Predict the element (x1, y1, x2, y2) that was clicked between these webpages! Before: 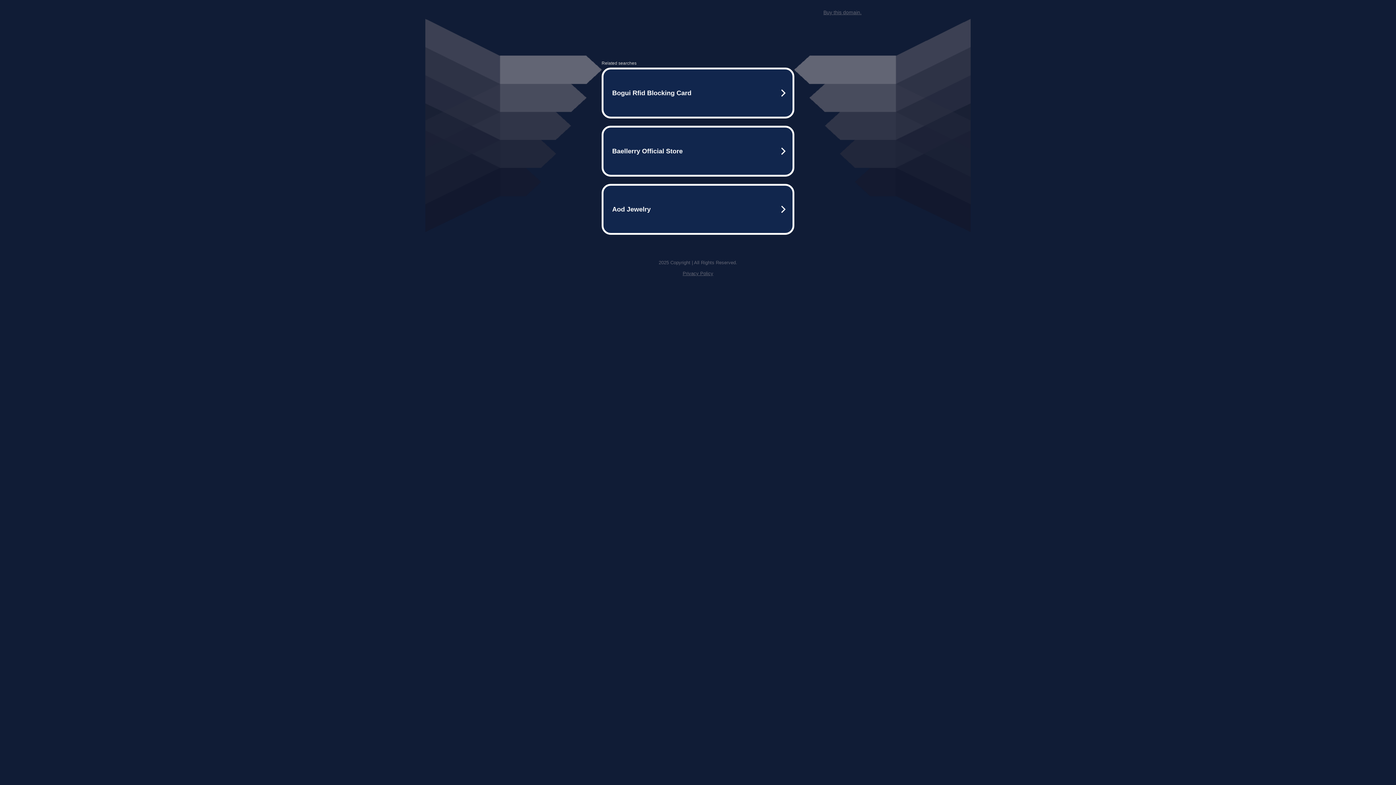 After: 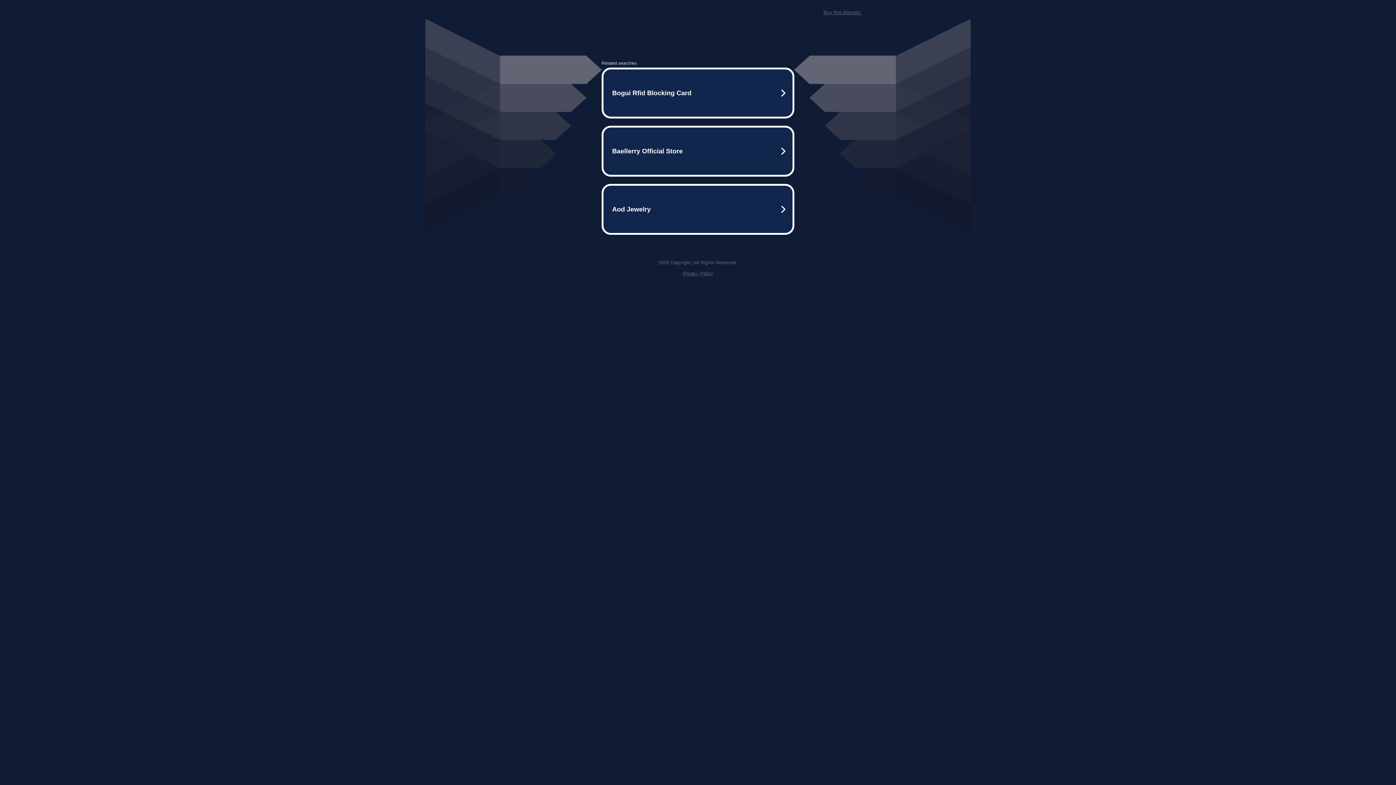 Action: bbox: (682, 259, 713, 264) label: Privacy Policy